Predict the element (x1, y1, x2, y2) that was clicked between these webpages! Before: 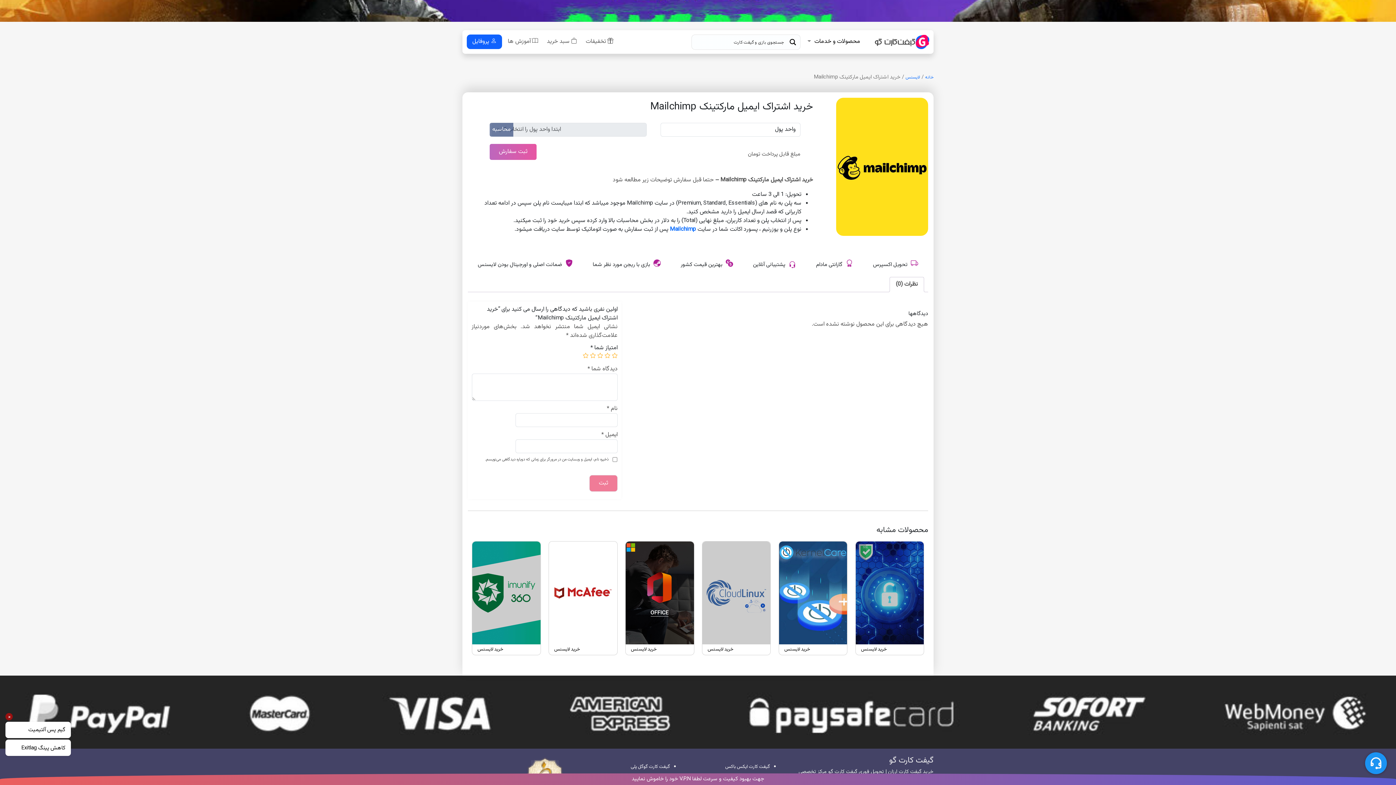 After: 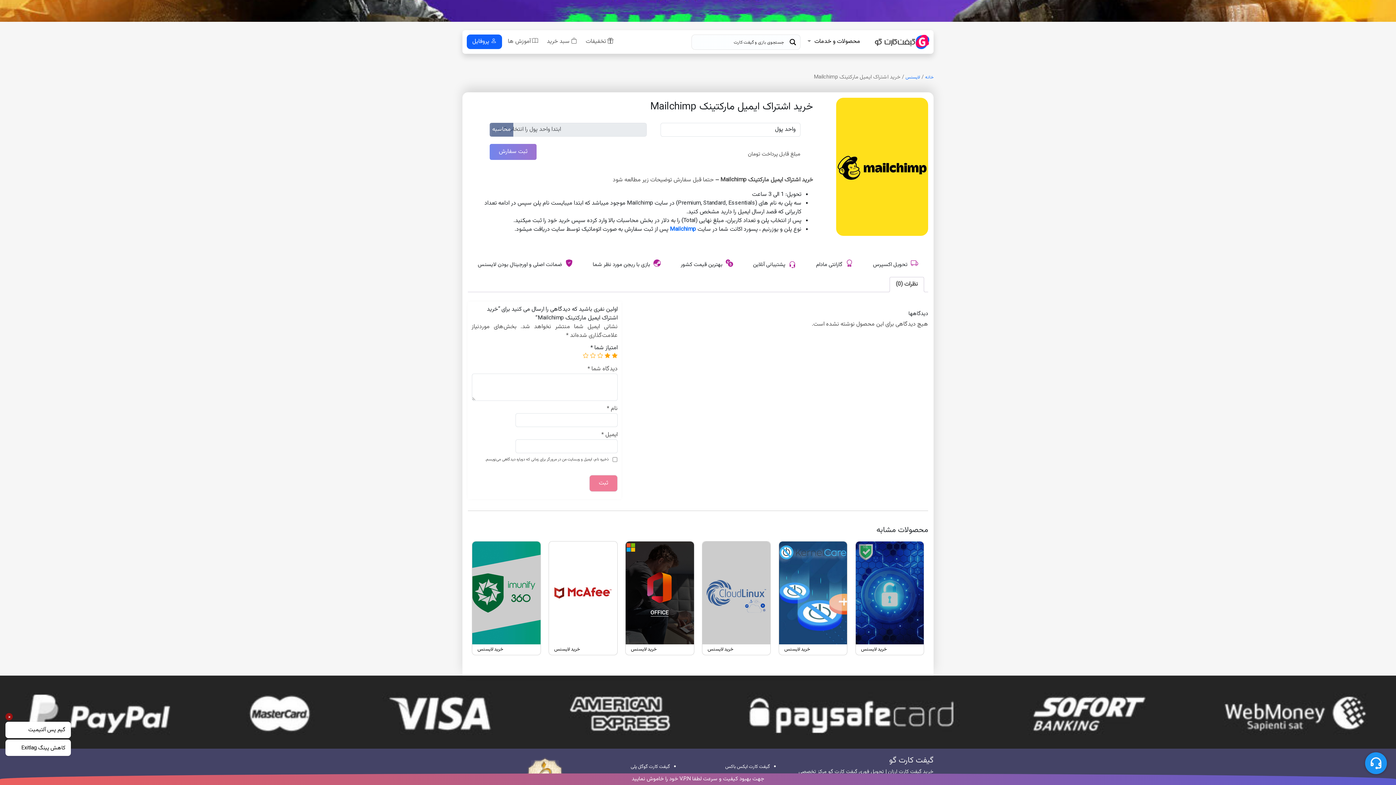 Action: label: 2 of 5 stars bbox: (604, 352, 610, 358)